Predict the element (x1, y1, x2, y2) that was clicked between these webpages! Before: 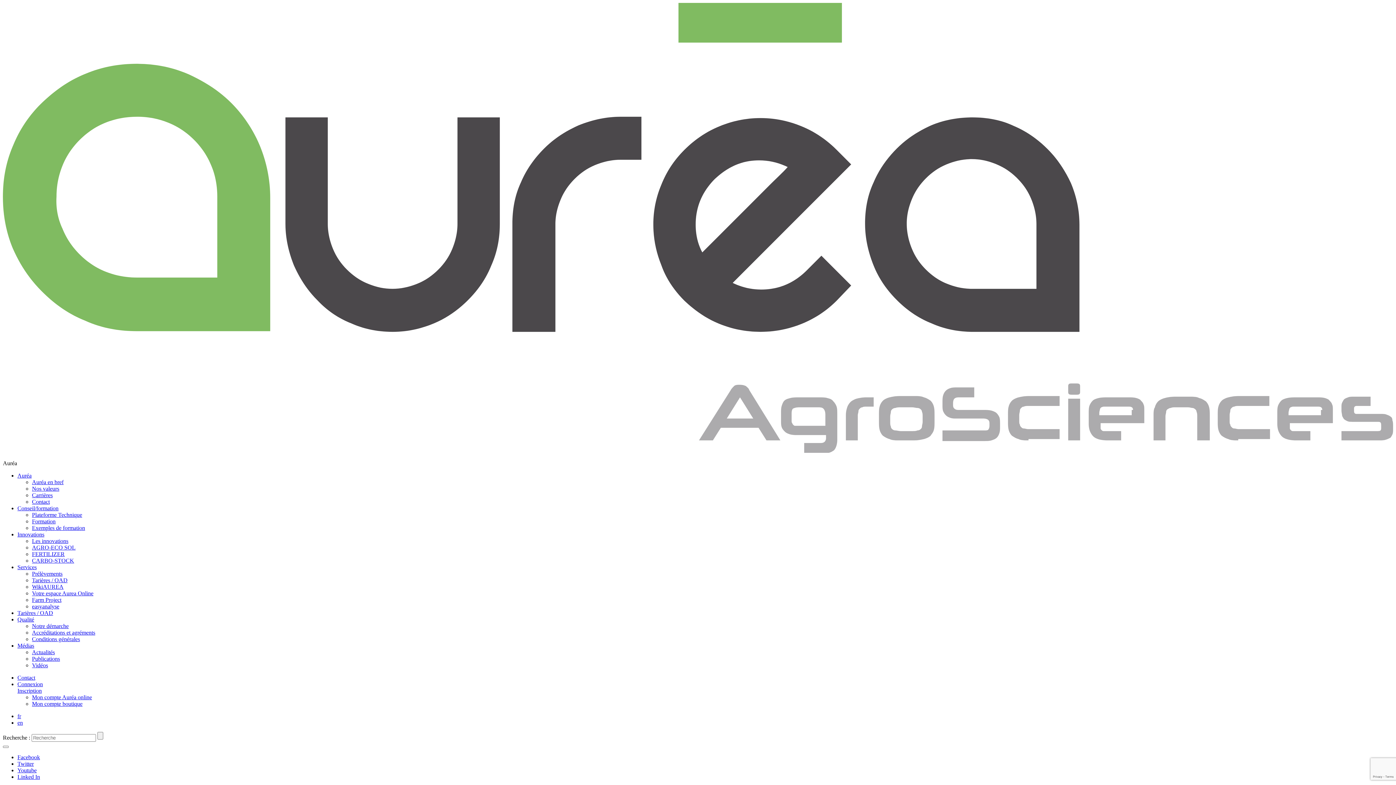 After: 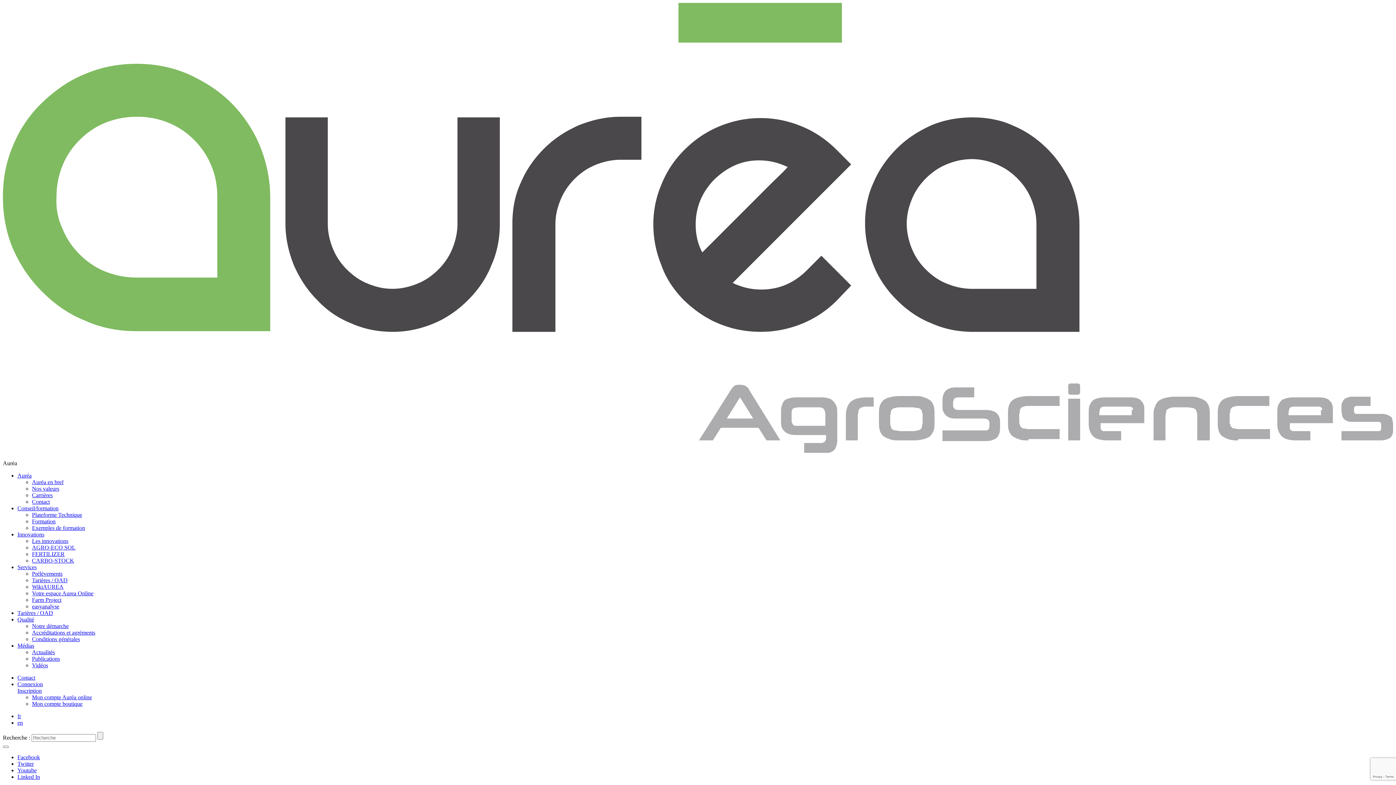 Action: label: Connexion
Inscription bbox: (17, 681, 42, 694)